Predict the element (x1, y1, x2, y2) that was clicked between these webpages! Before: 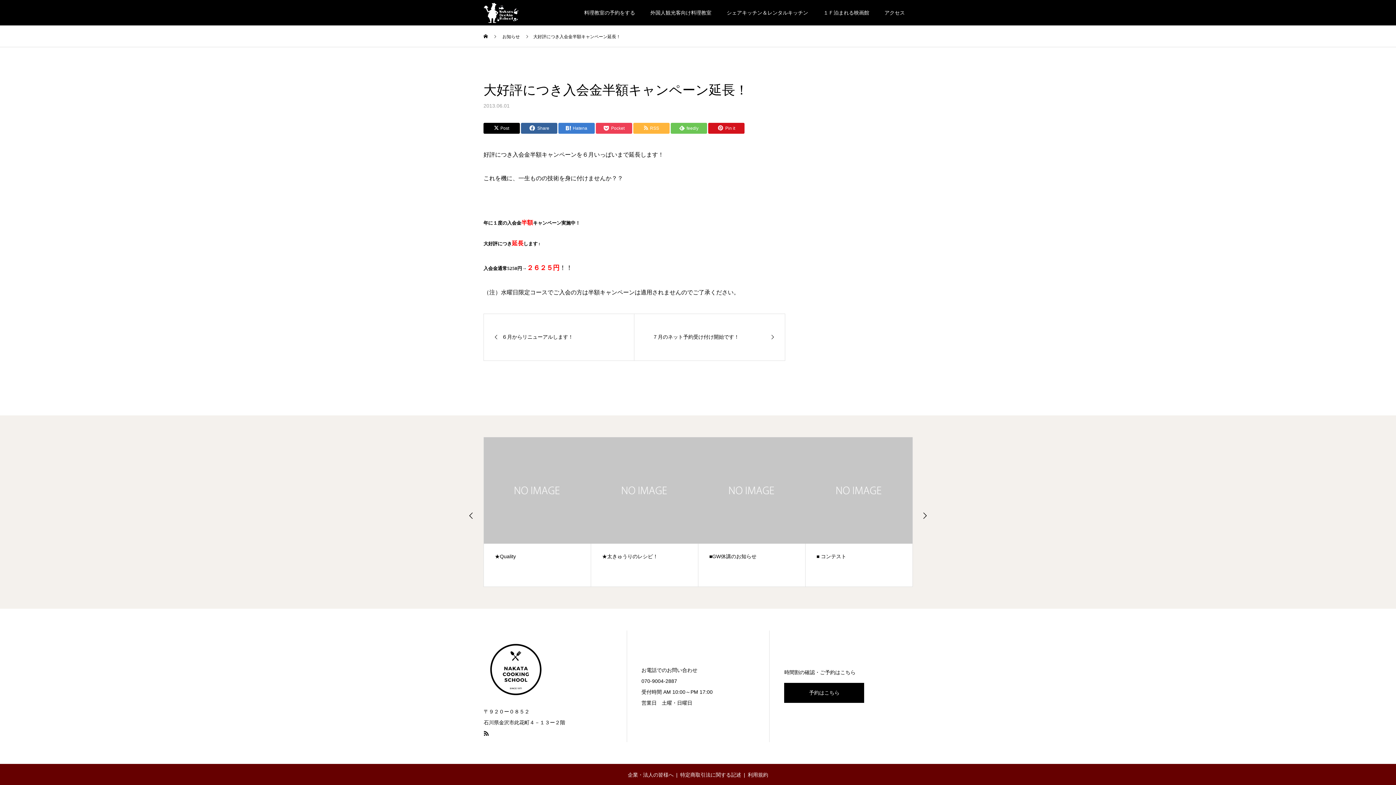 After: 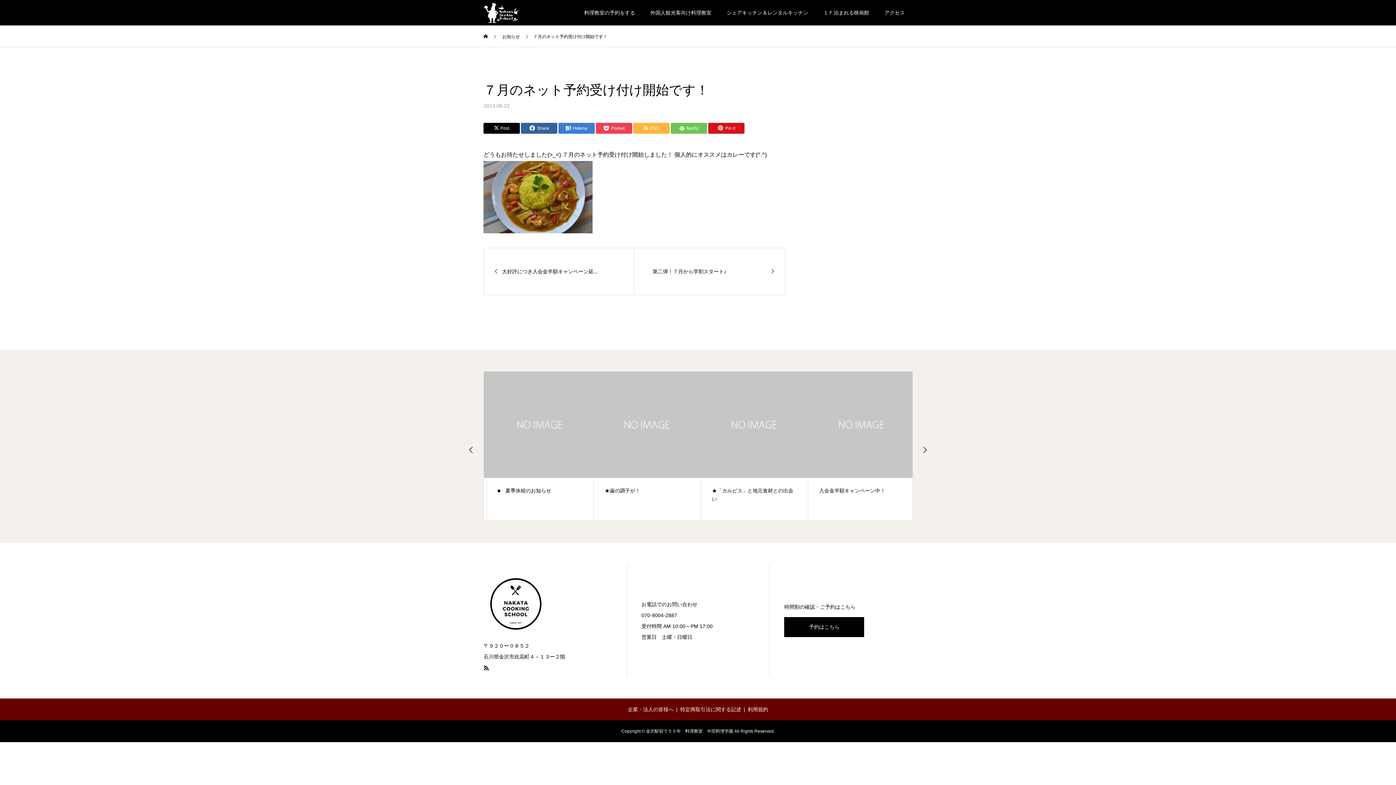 Action: bbox: (634, 314, 785, 360) label: ７月のネット予約受け付け開始です！